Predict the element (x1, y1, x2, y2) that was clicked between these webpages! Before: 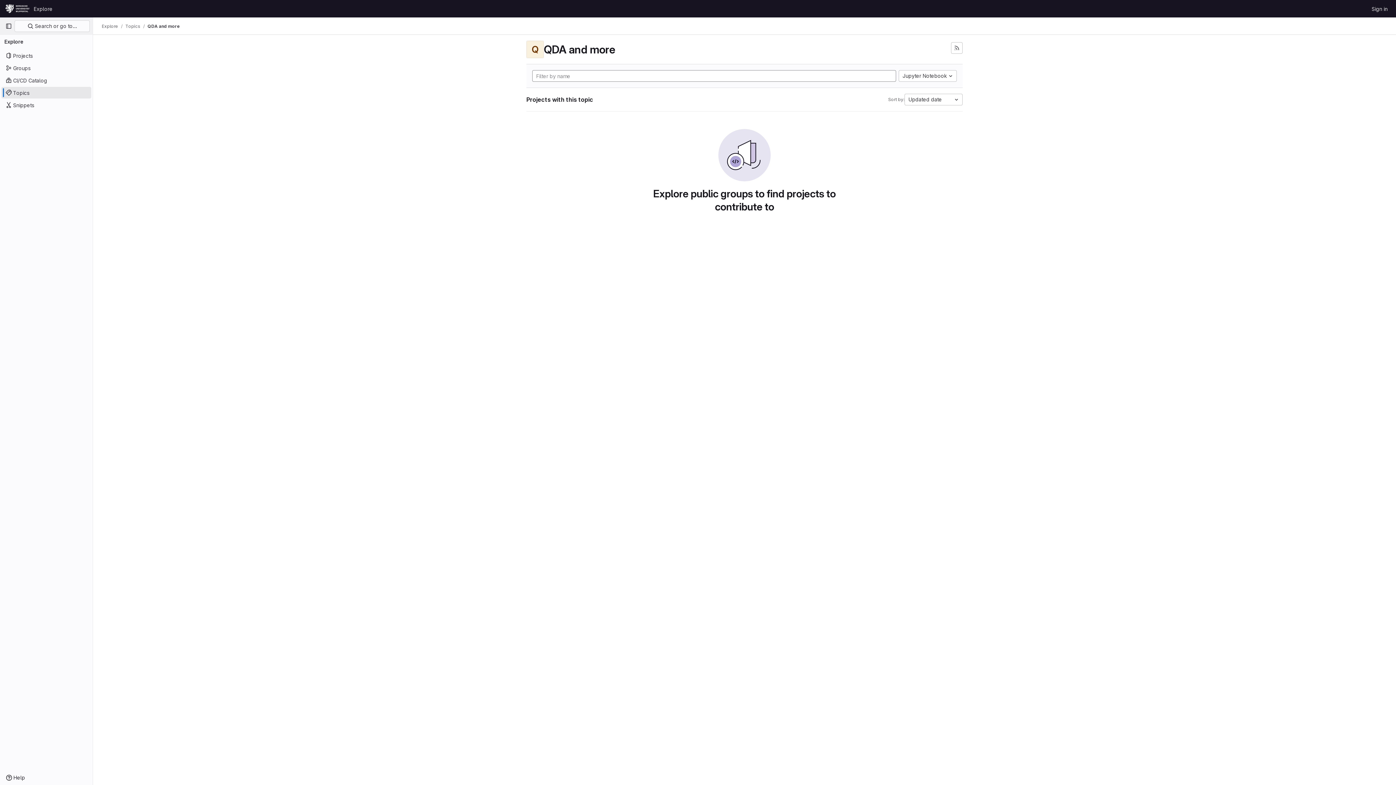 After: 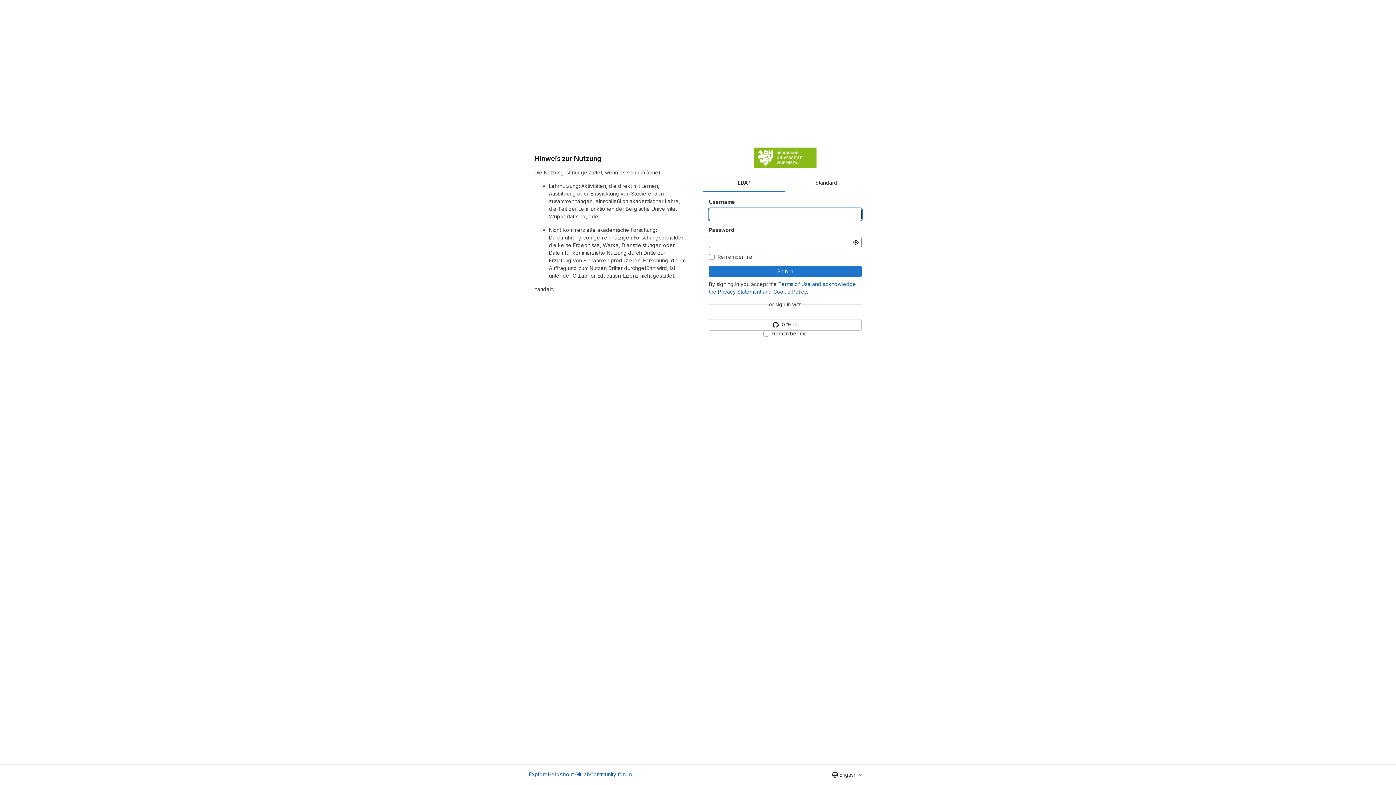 Action: label: Homepage bbox: (4, 2, 30, 14)